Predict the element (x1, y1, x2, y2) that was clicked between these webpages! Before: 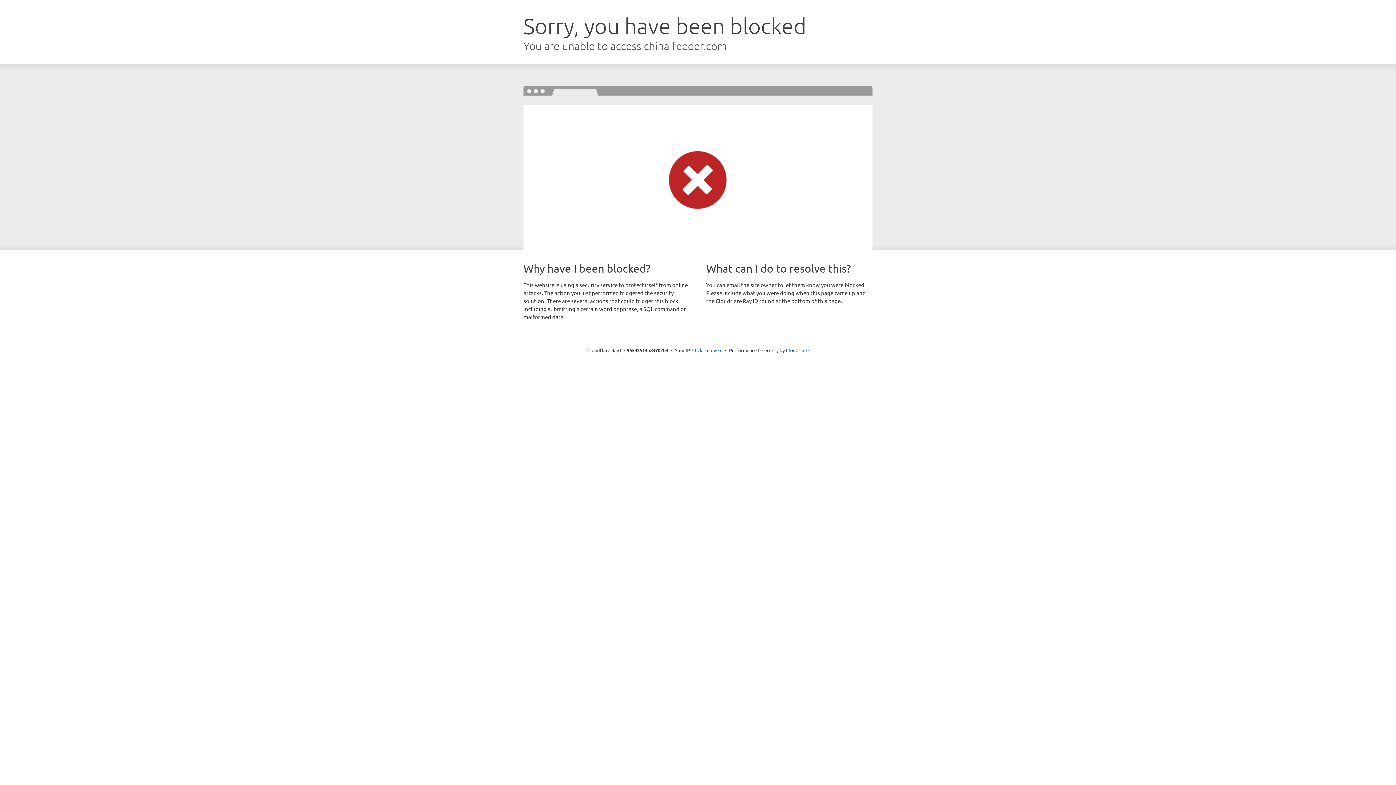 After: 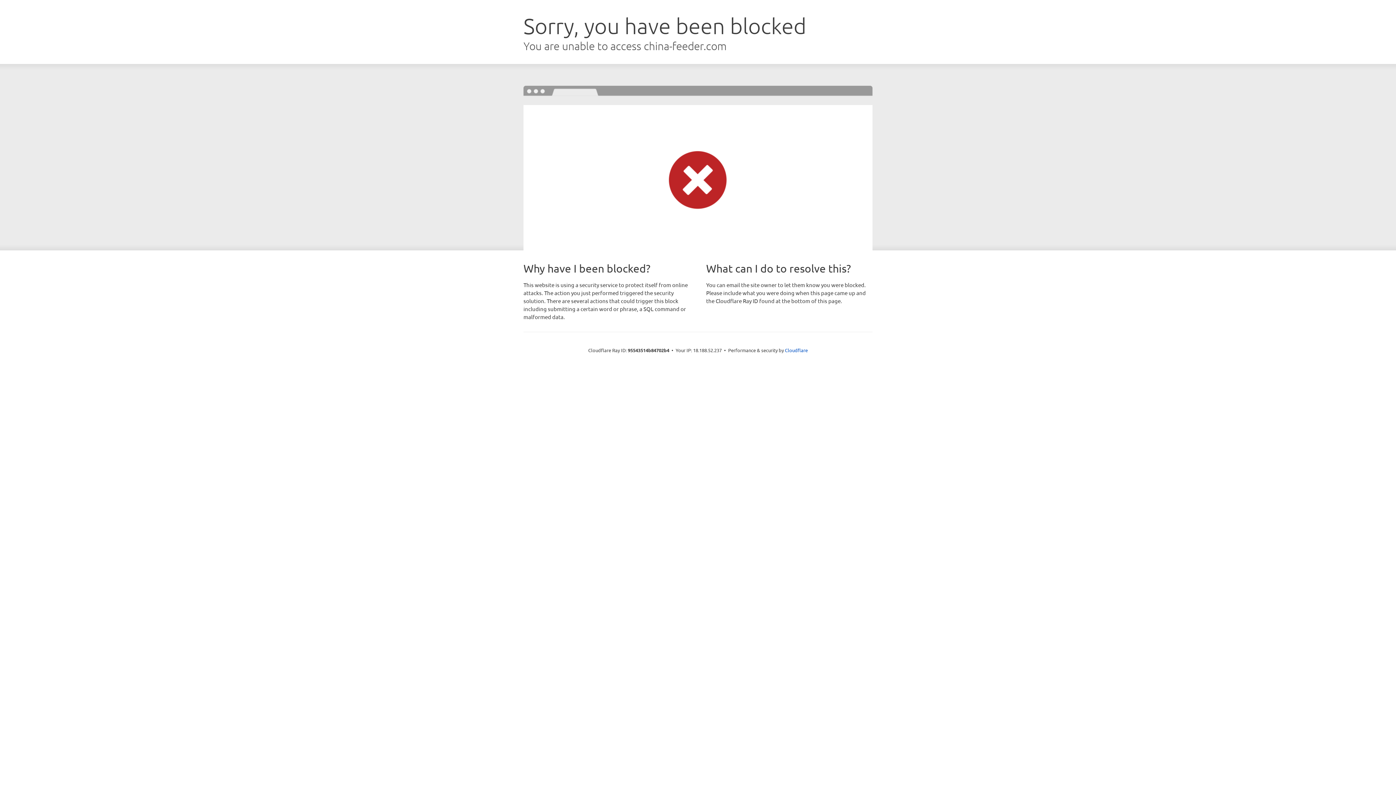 Action: label: Click to reveal bbox: (692, 346, 722, 353)